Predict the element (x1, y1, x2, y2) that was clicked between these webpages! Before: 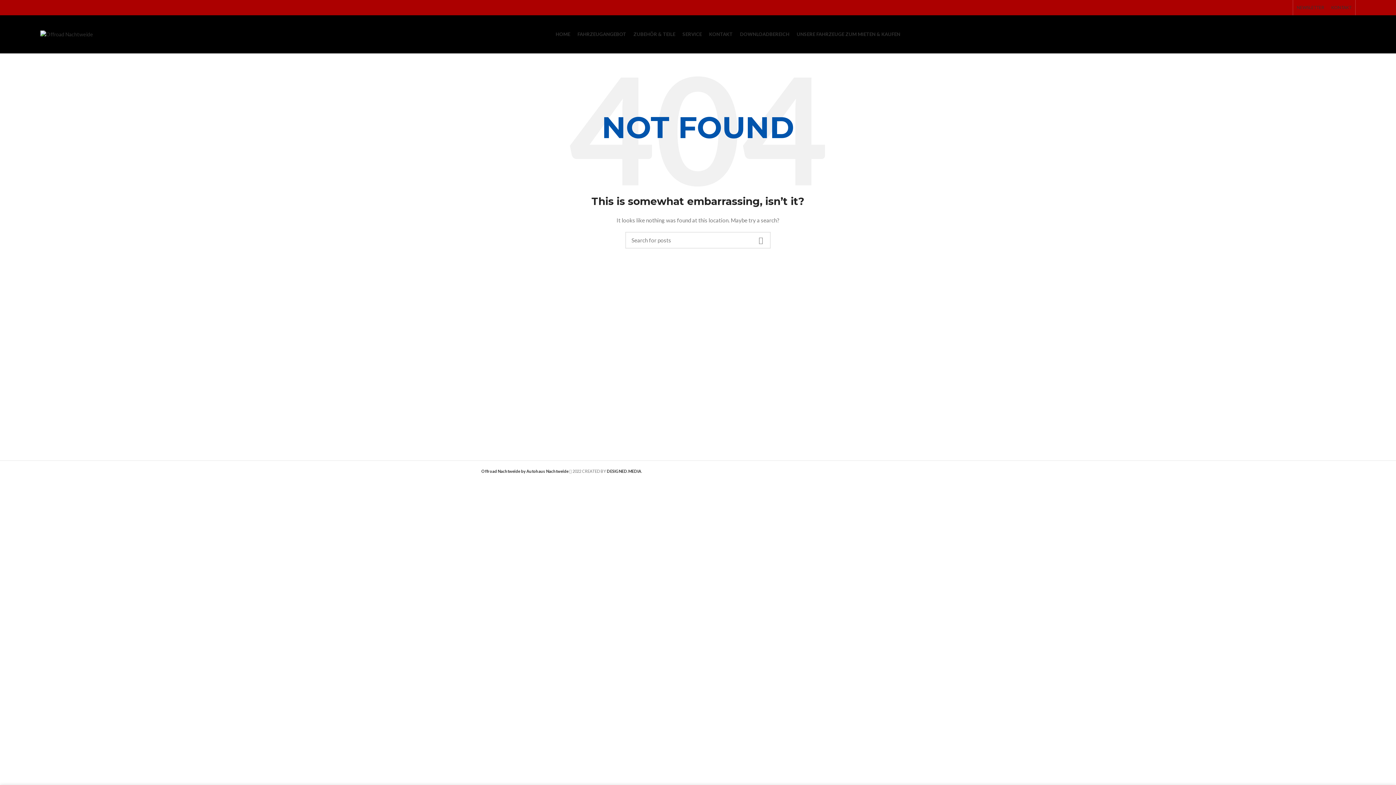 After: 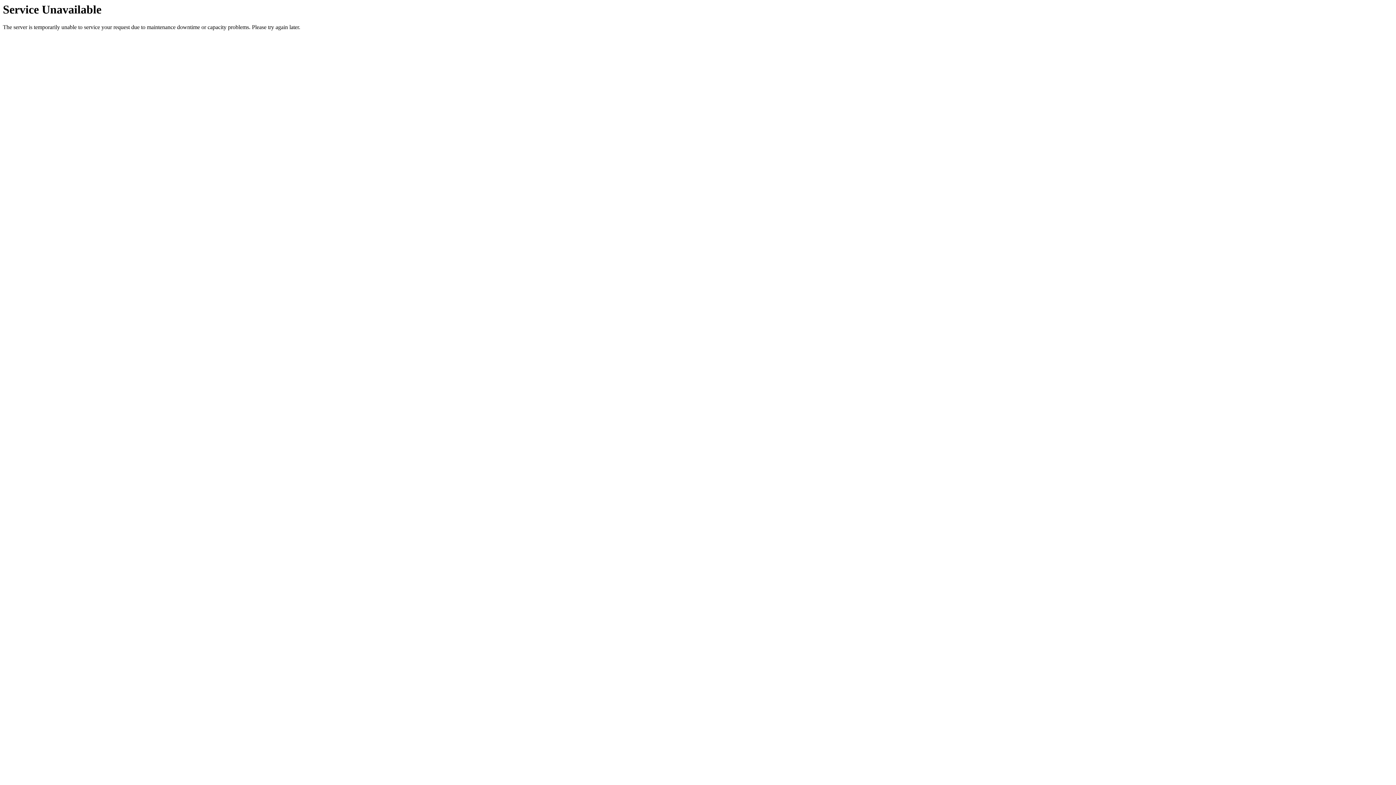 Action: label: ZUBEHÖR & TEILE bbox: (630, 27, 679, 41)